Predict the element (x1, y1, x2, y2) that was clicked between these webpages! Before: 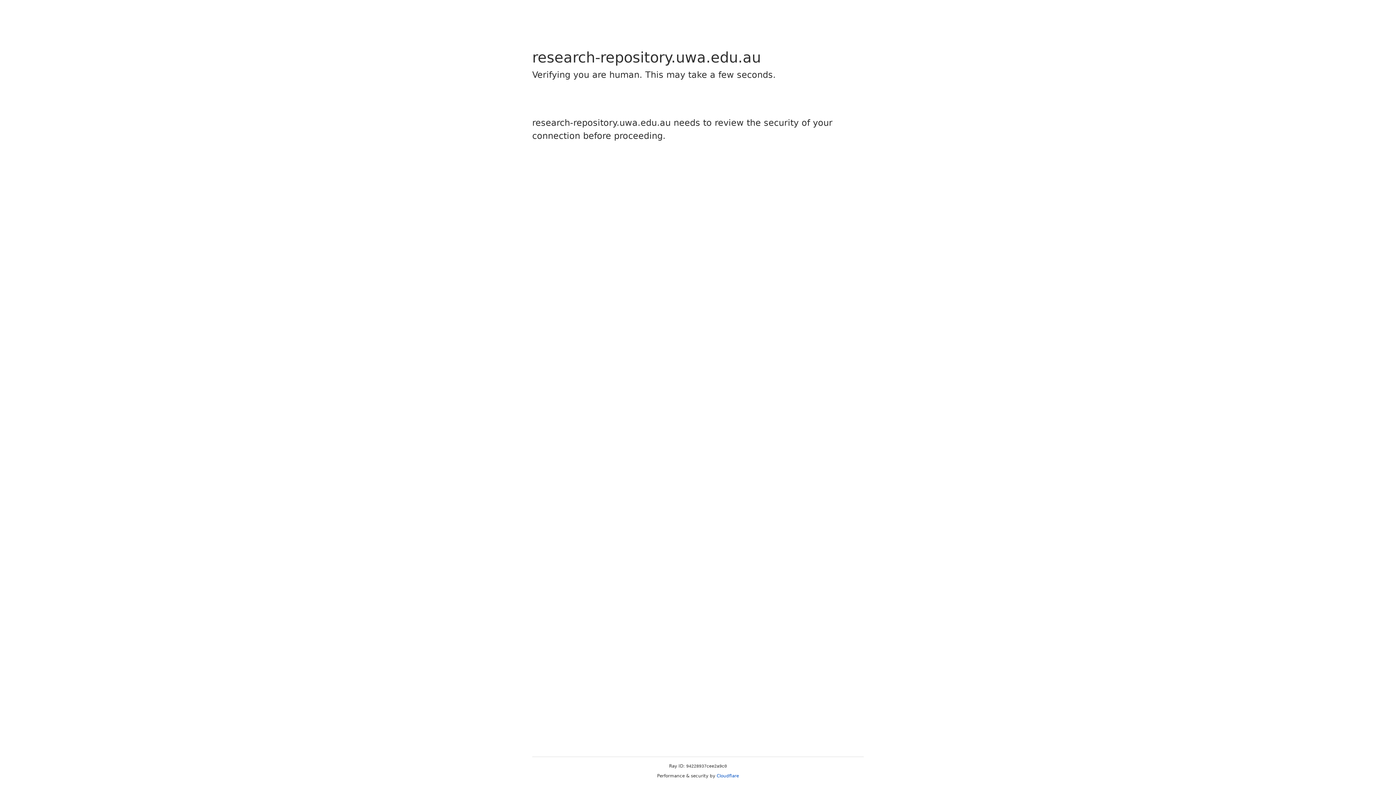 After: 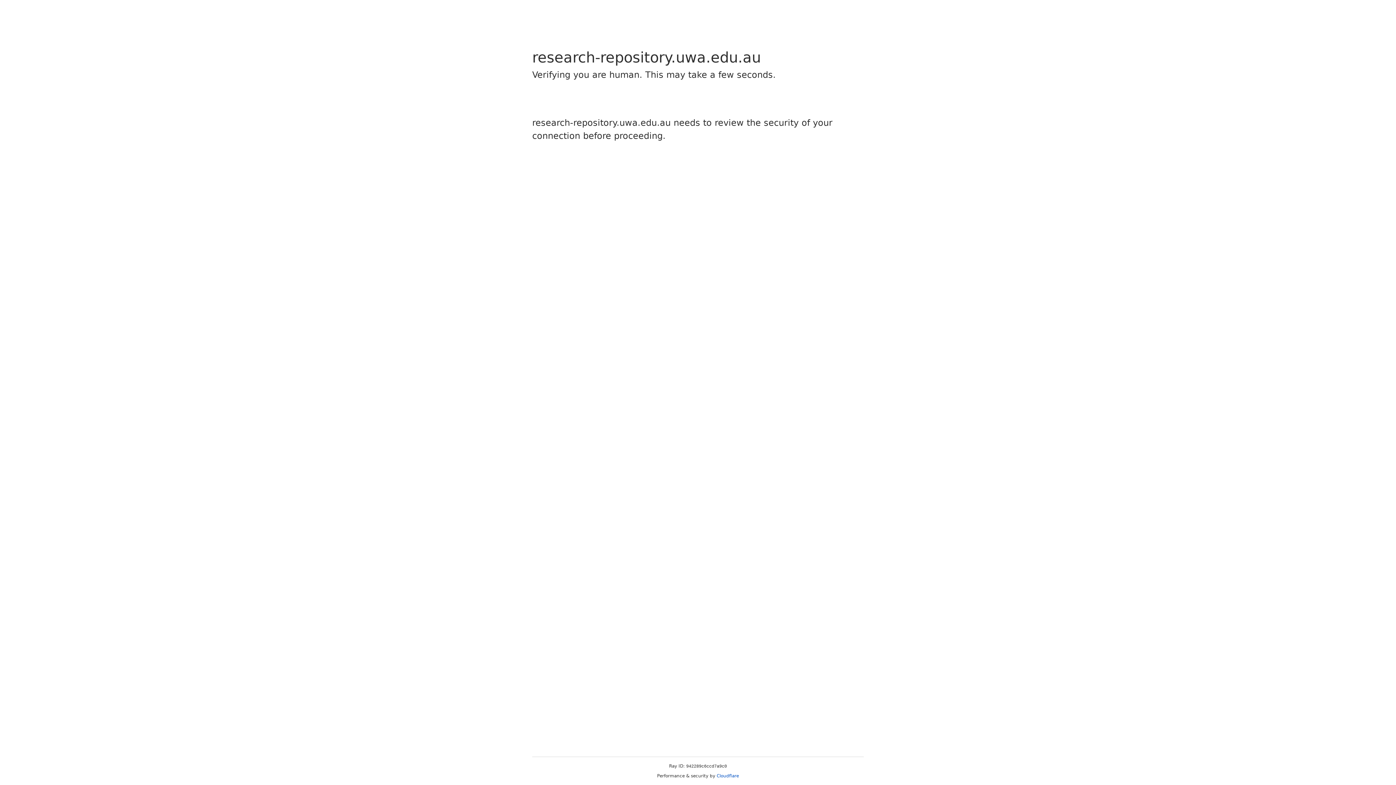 Action: bbox: (716, 773, 739, 778) label: Cloudflare